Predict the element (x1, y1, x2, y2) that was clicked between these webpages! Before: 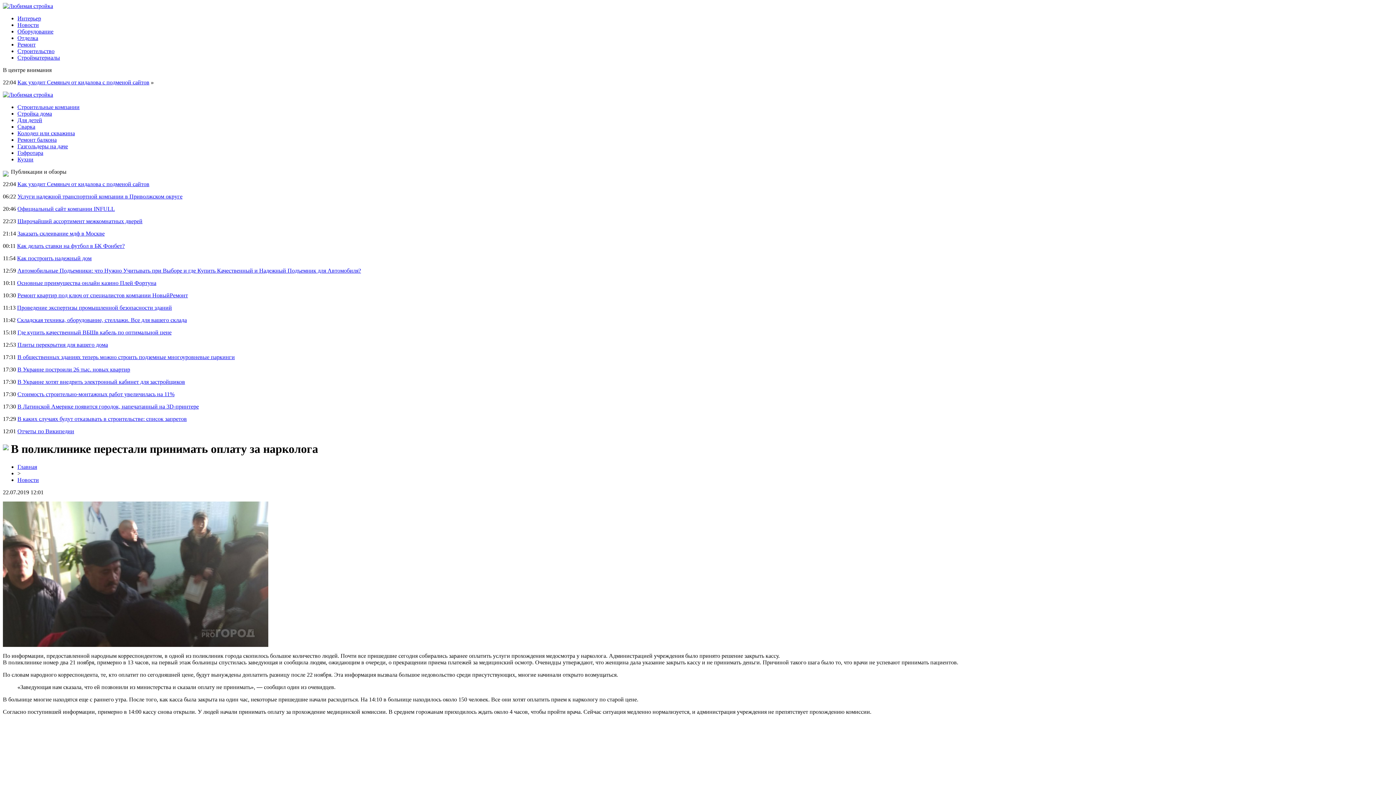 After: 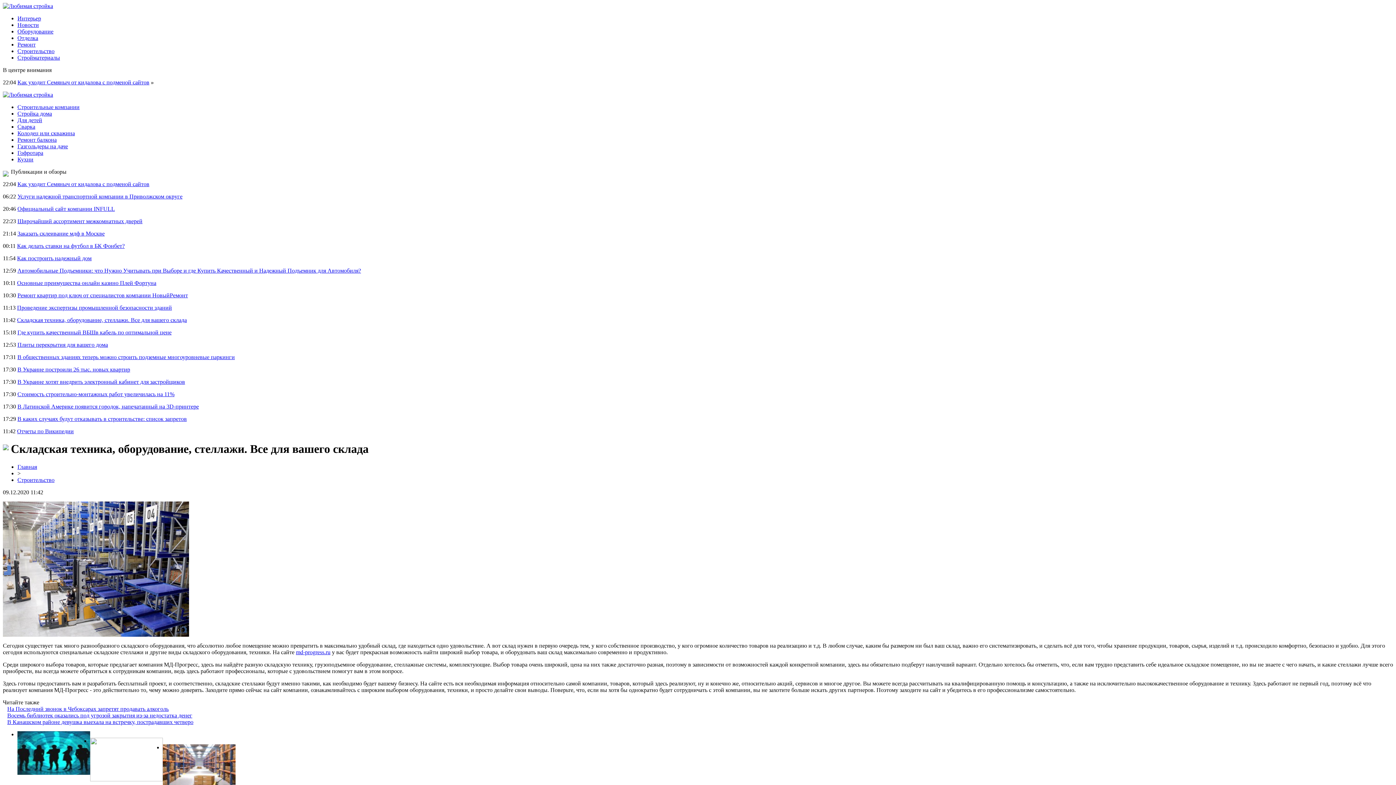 Action: bbox: (17, 317, 186, 323) label: Складская техника, оборудование, стеллажи. Все для вашего склада